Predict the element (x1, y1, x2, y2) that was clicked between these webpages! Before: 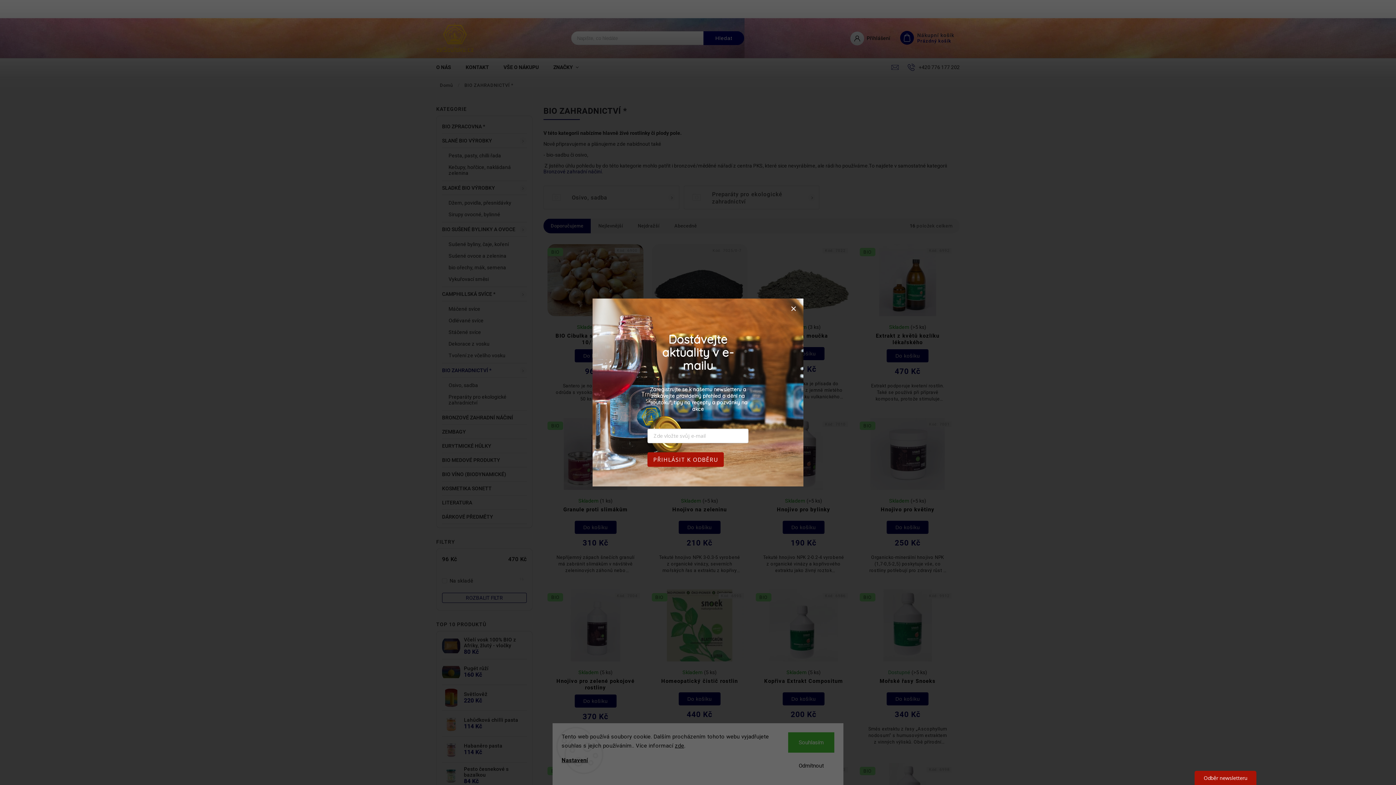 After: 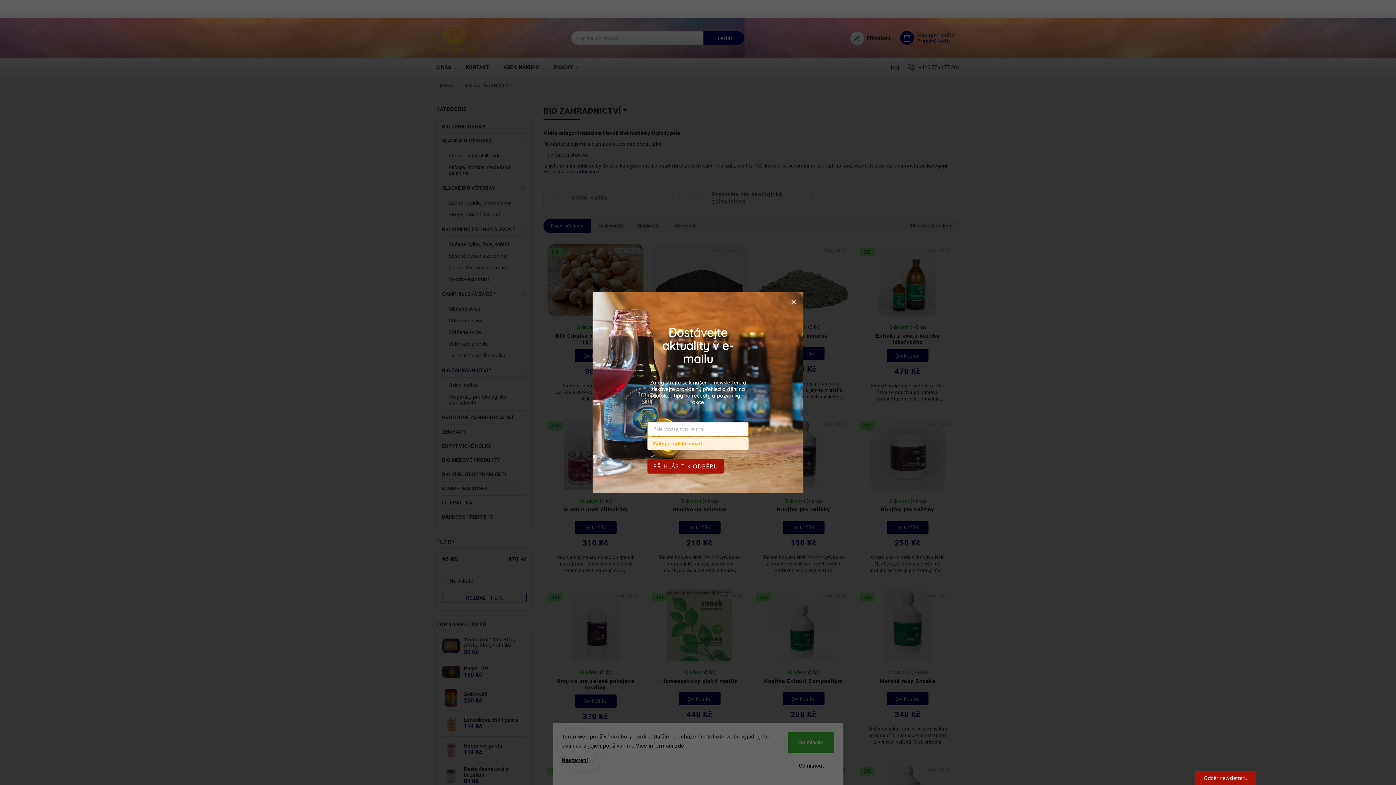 Action: label: PŘIHLÁSIT K ODBĚRU bbox: (647, 452, 724, 467)